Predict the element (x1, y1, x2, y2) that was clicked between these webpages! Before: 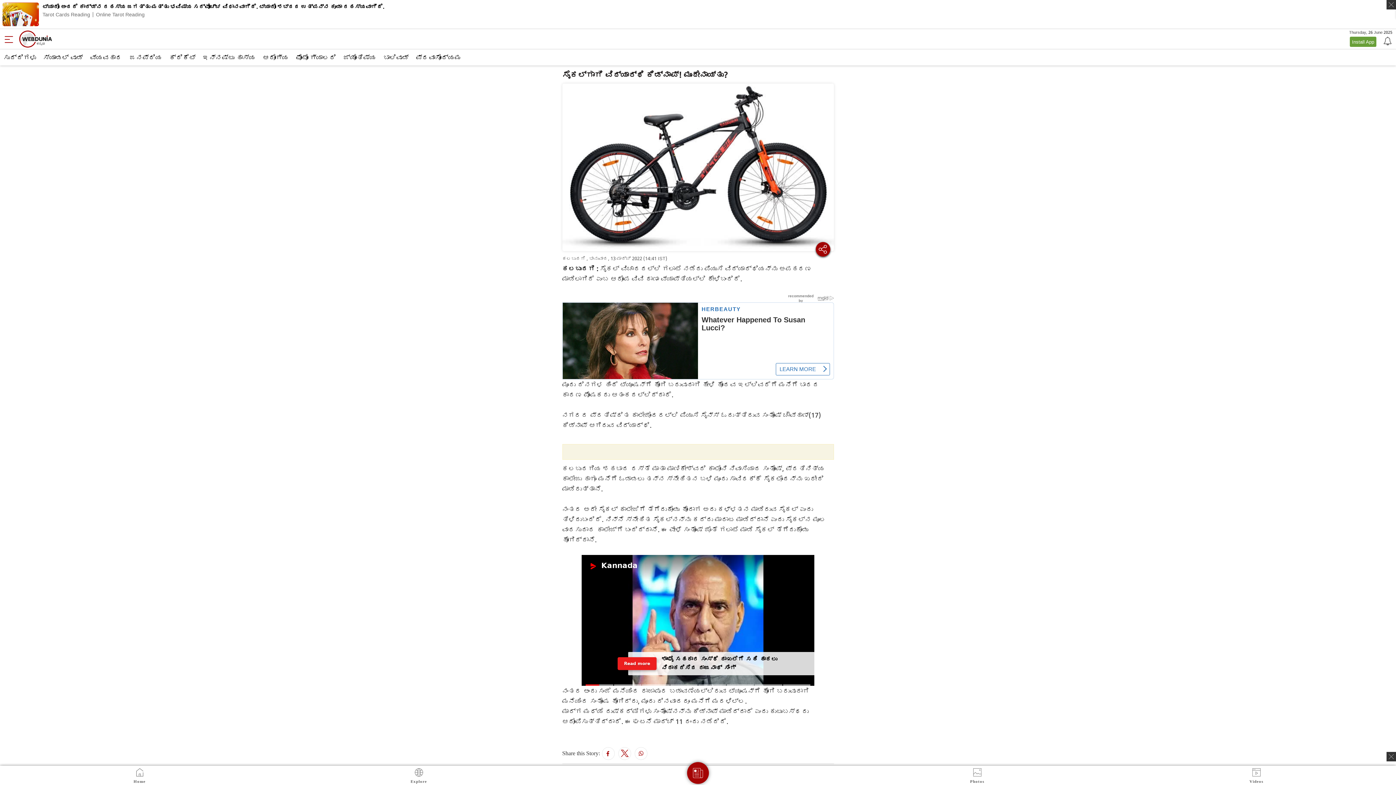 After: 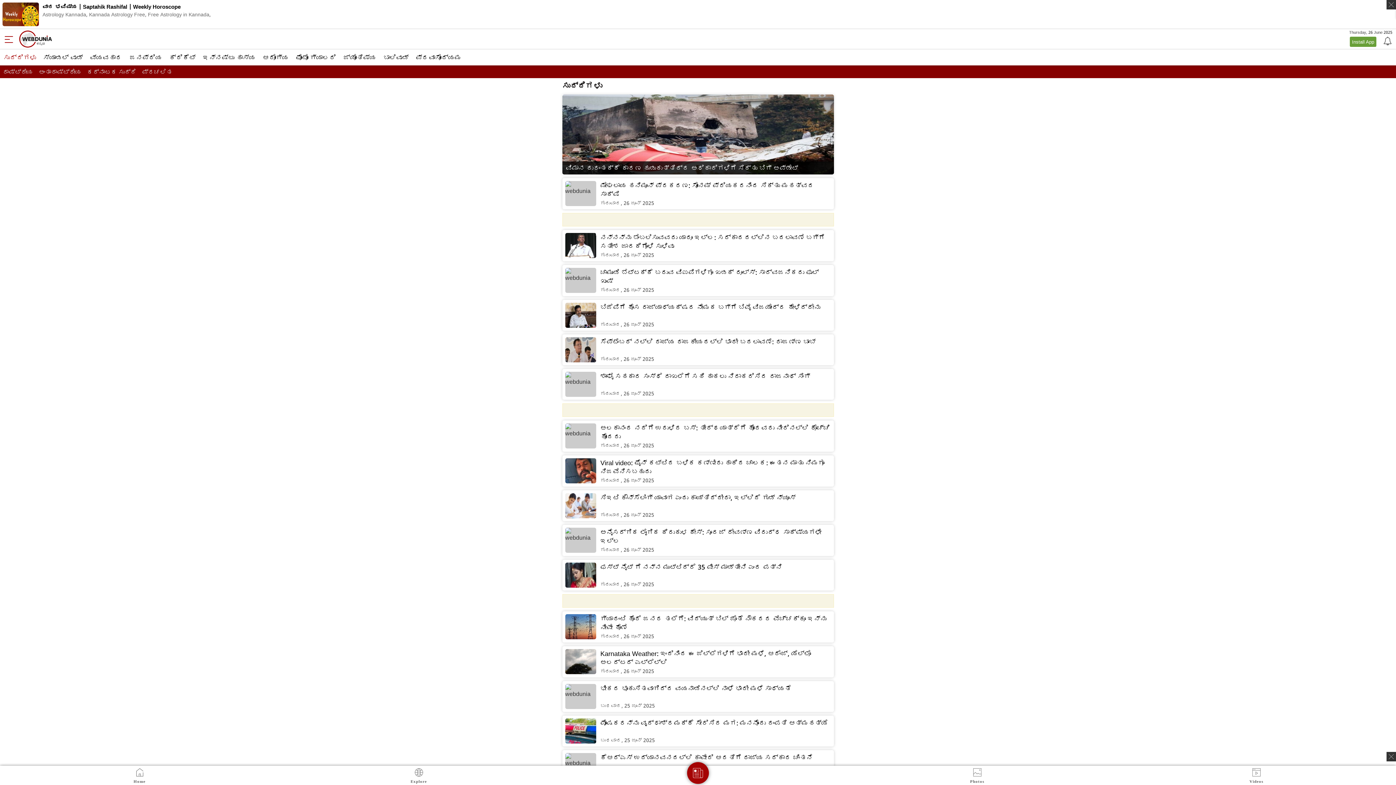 Action: label: ಸುದ್ದಿಗಳು bbox: (0, 49, 39, 65)